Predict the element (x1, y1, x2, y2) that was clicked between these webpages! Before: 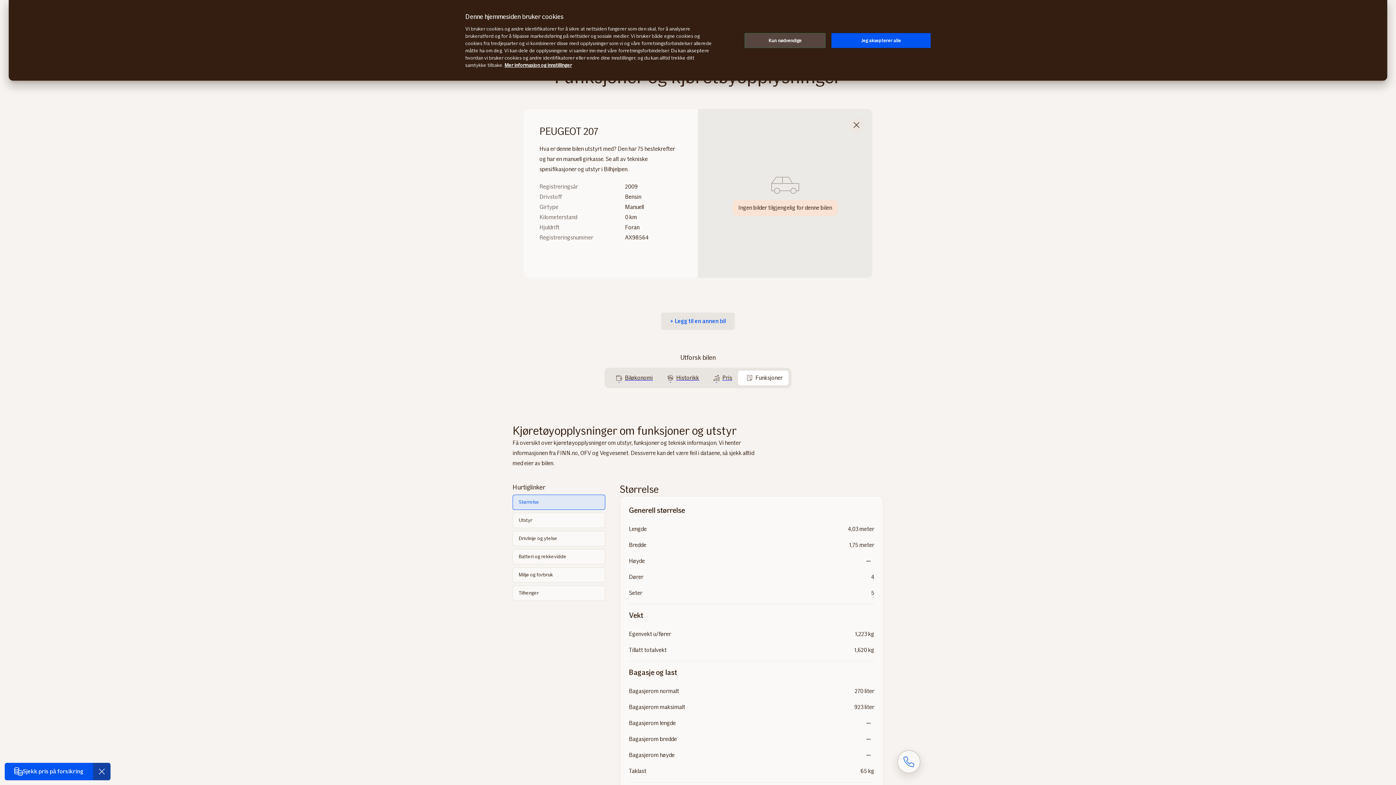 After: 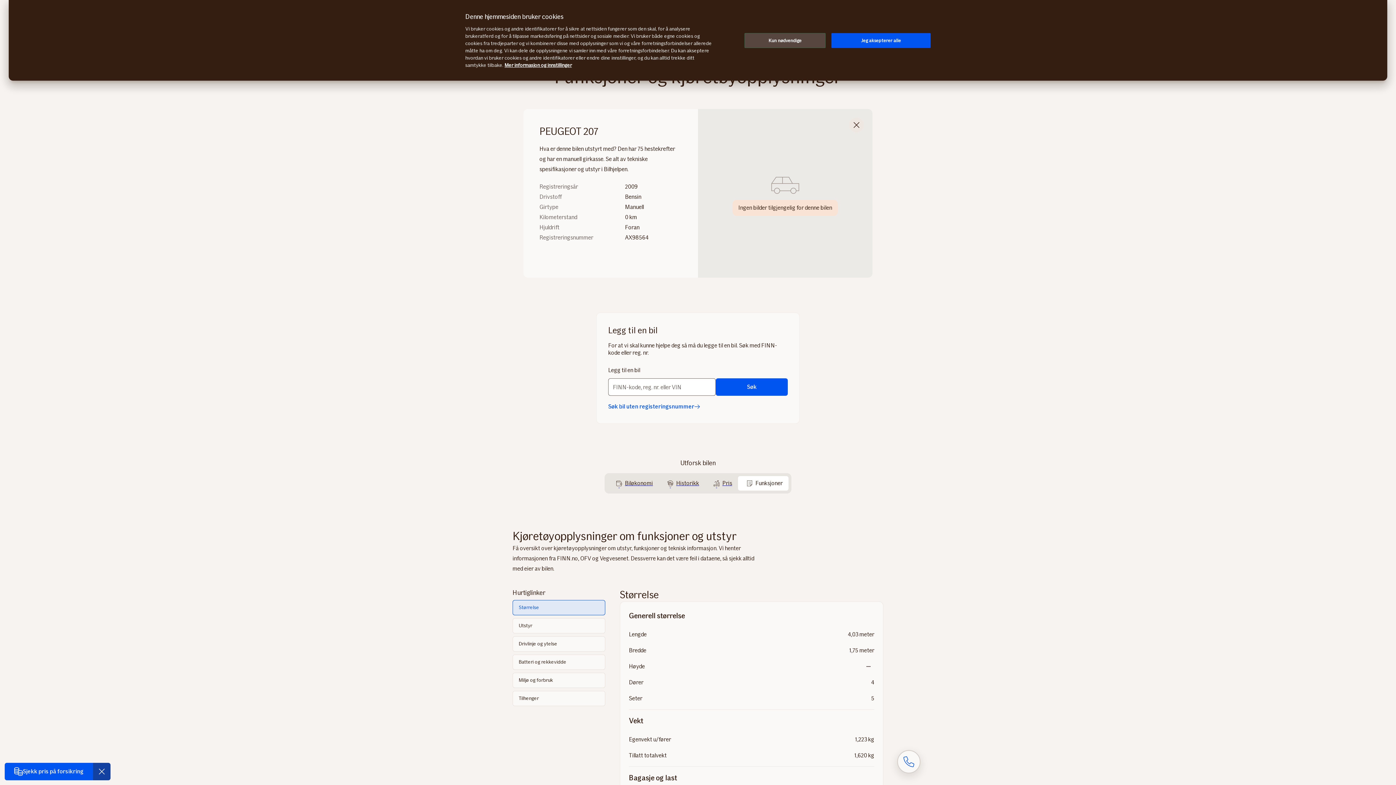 Action: label: + Legg til en annen bil bbox: (661, 312, 734, 330)